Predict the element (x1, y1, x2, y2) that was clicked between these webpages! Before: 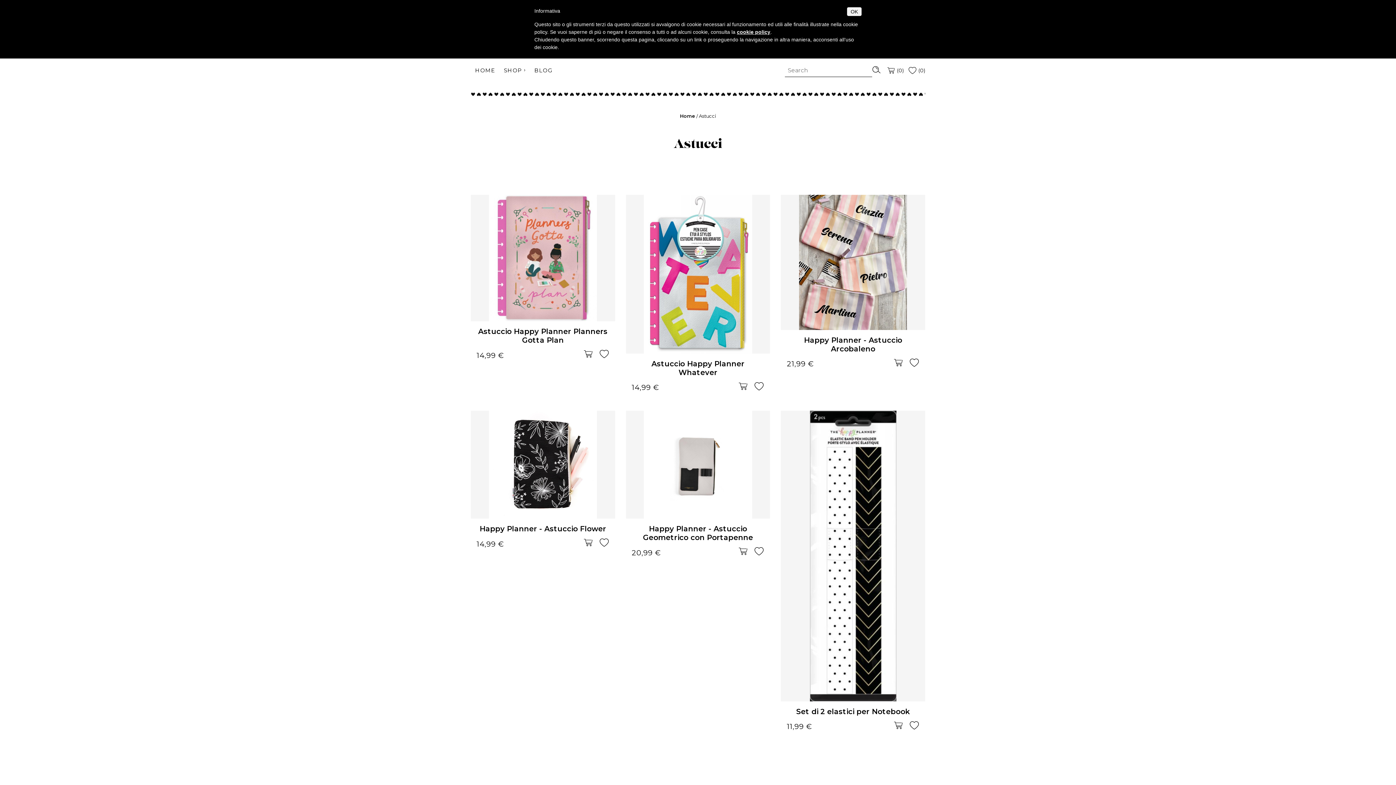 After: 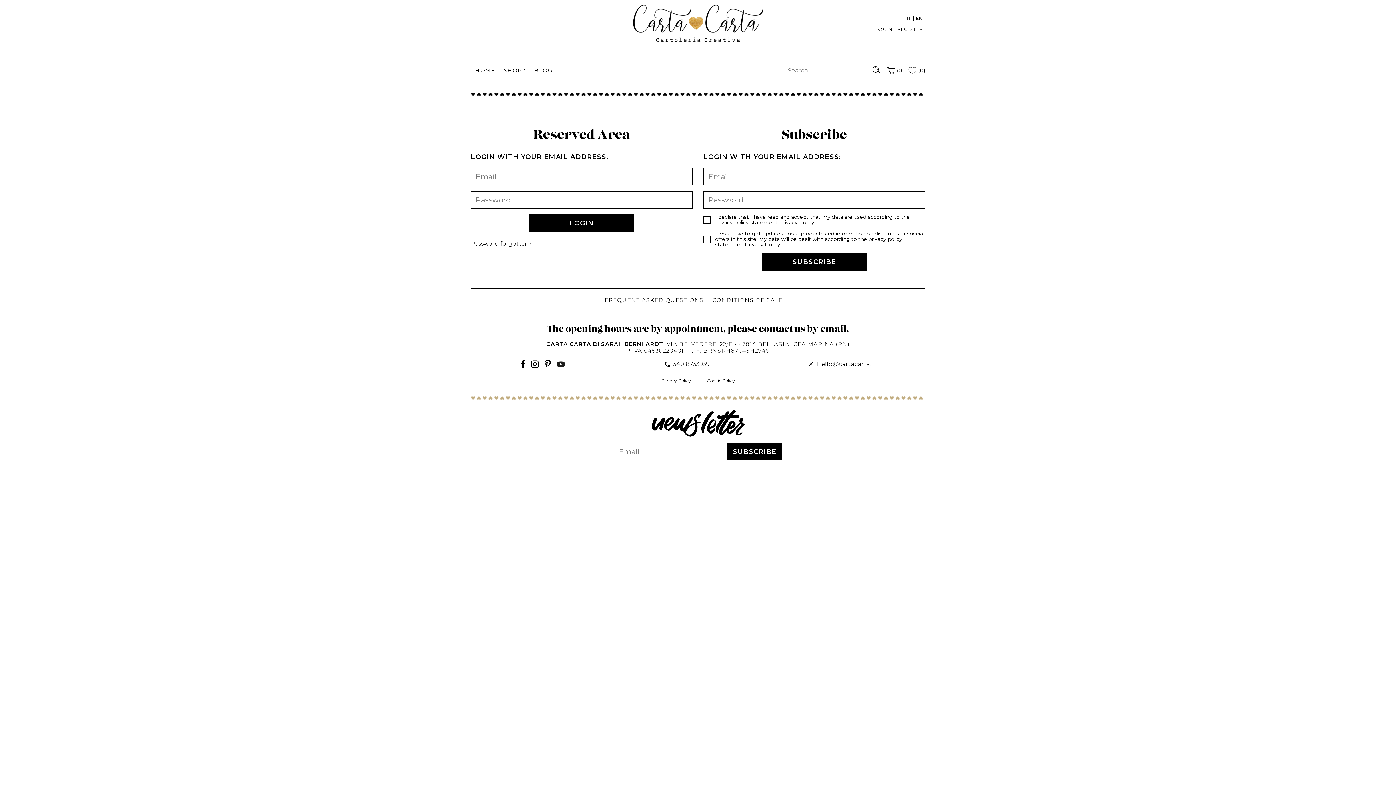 Action: bbox: (754, 546, 764, 559)